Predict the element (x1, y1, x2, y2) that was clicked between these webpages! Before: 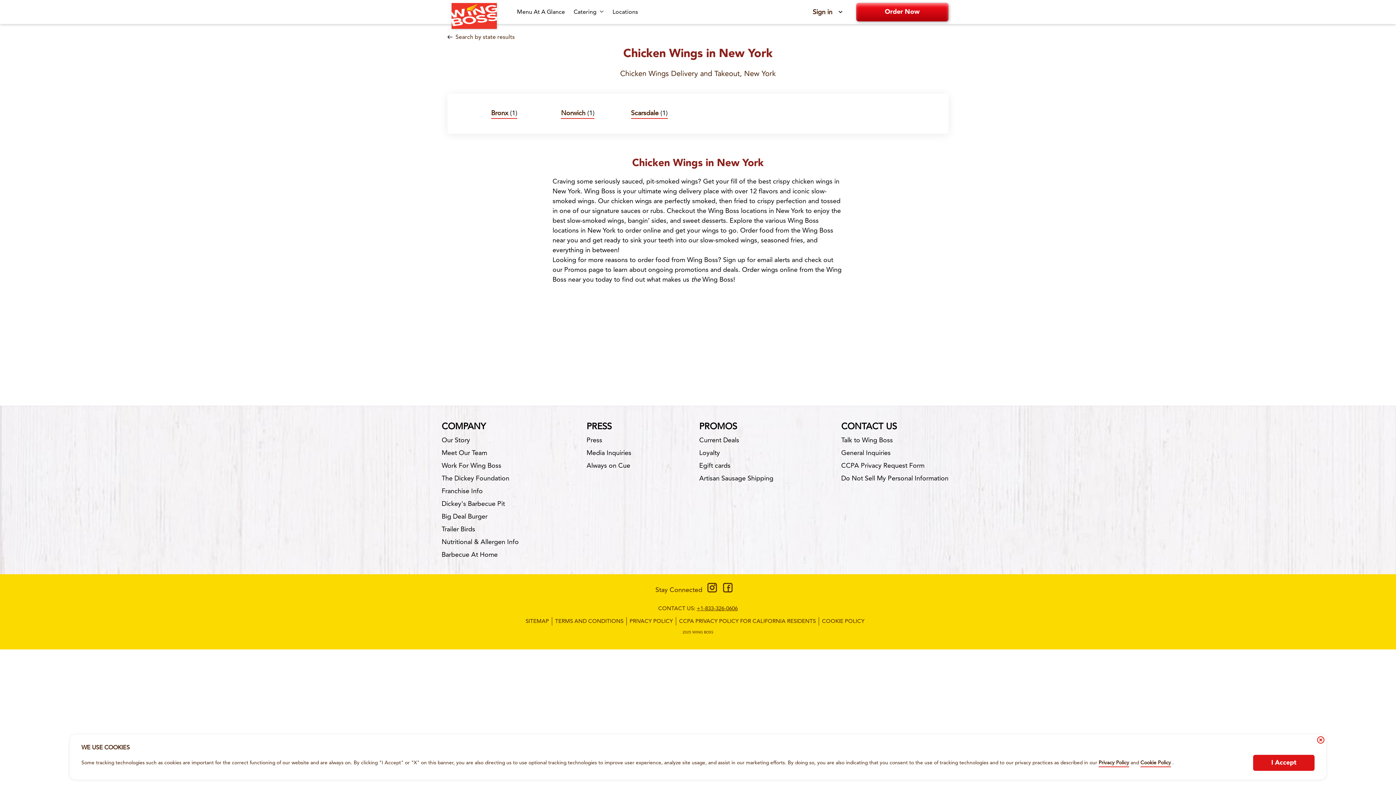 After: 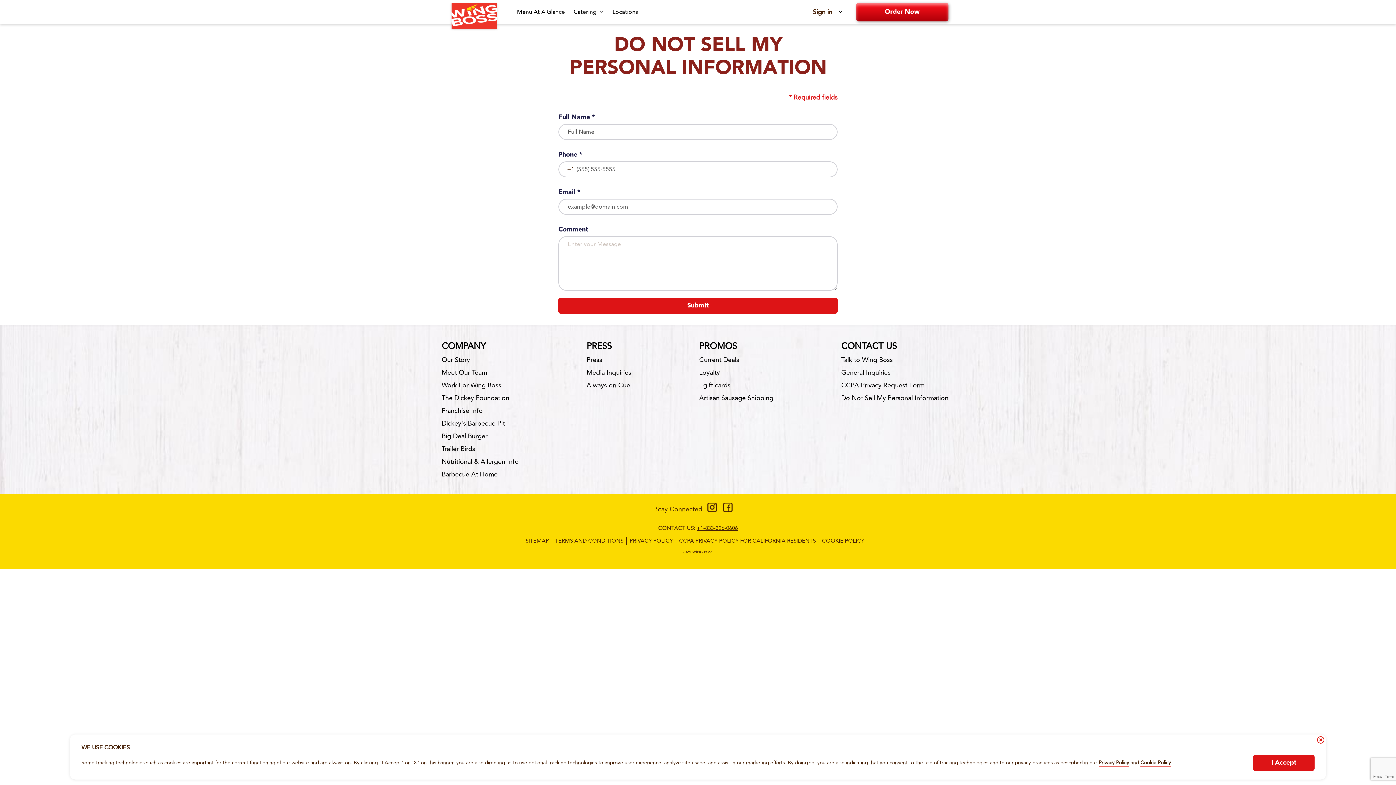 Action: bbox: (841, 473, 948, 483) label: Do Not Sell My Personal Information-footer-link